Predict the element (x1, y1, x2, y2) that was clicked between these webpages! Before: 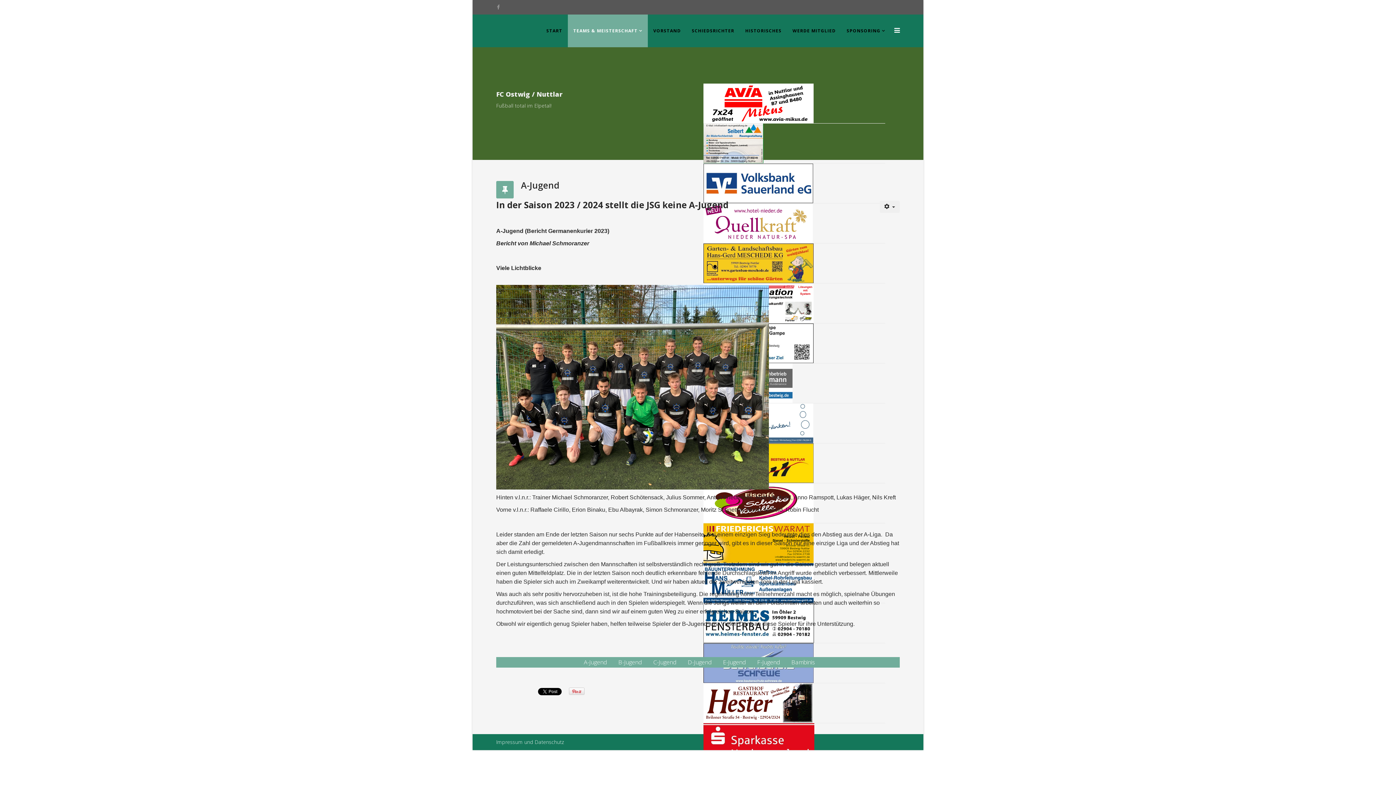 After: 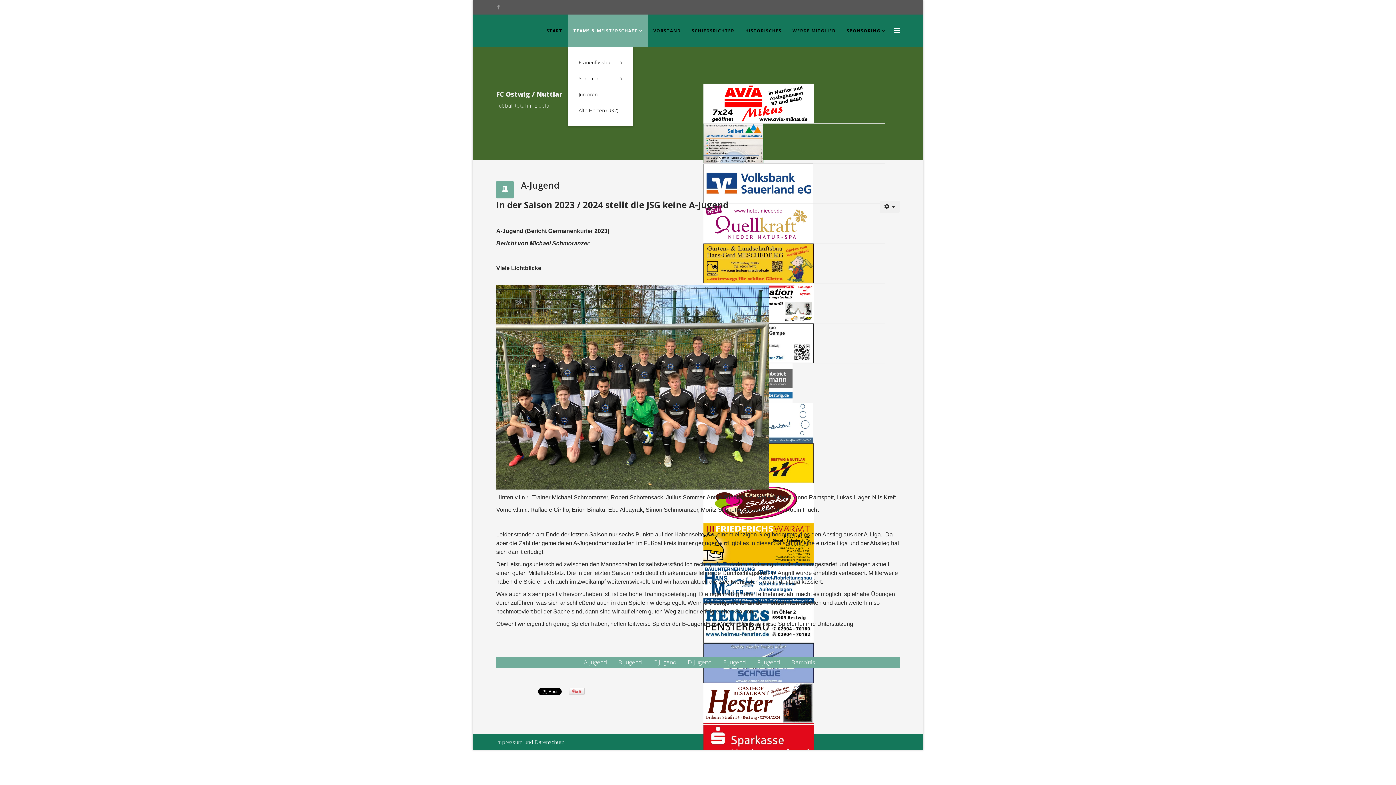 Action: label: TEAMS & MEISTERSCHAFT bbox: (568, 14, 648, 47)